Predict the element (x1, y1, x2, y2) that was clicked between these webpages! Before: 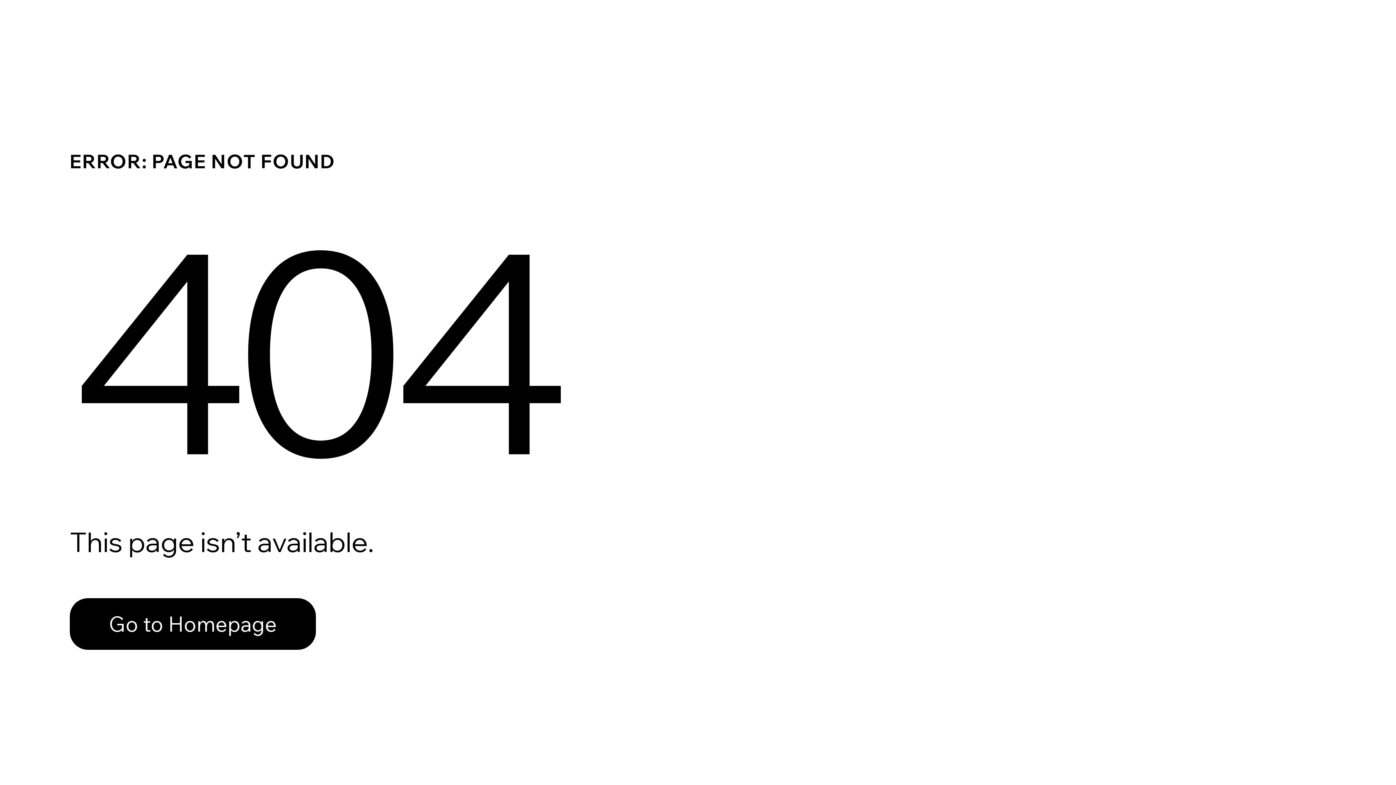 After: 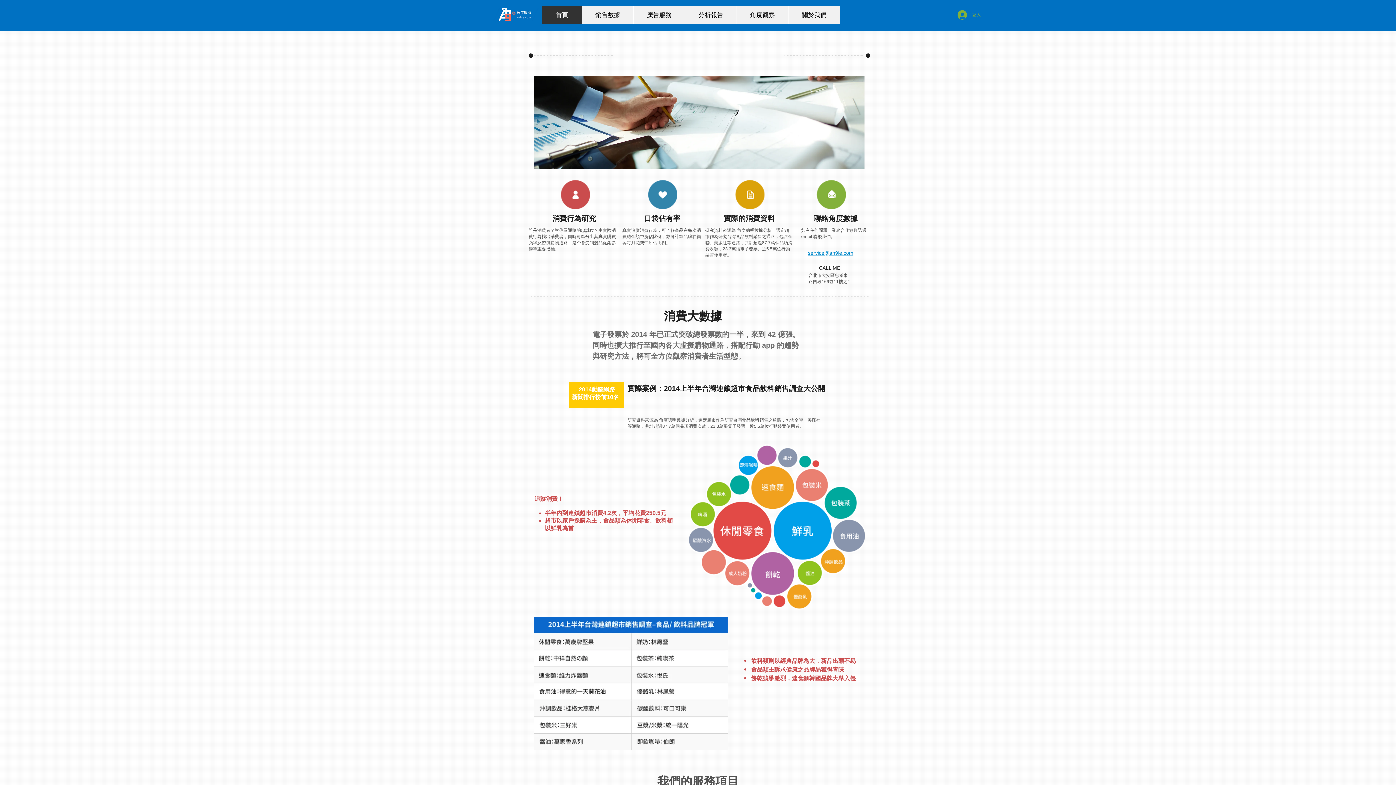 Action: label: Go to Homepage bbox: (69, 598, 316, 650)